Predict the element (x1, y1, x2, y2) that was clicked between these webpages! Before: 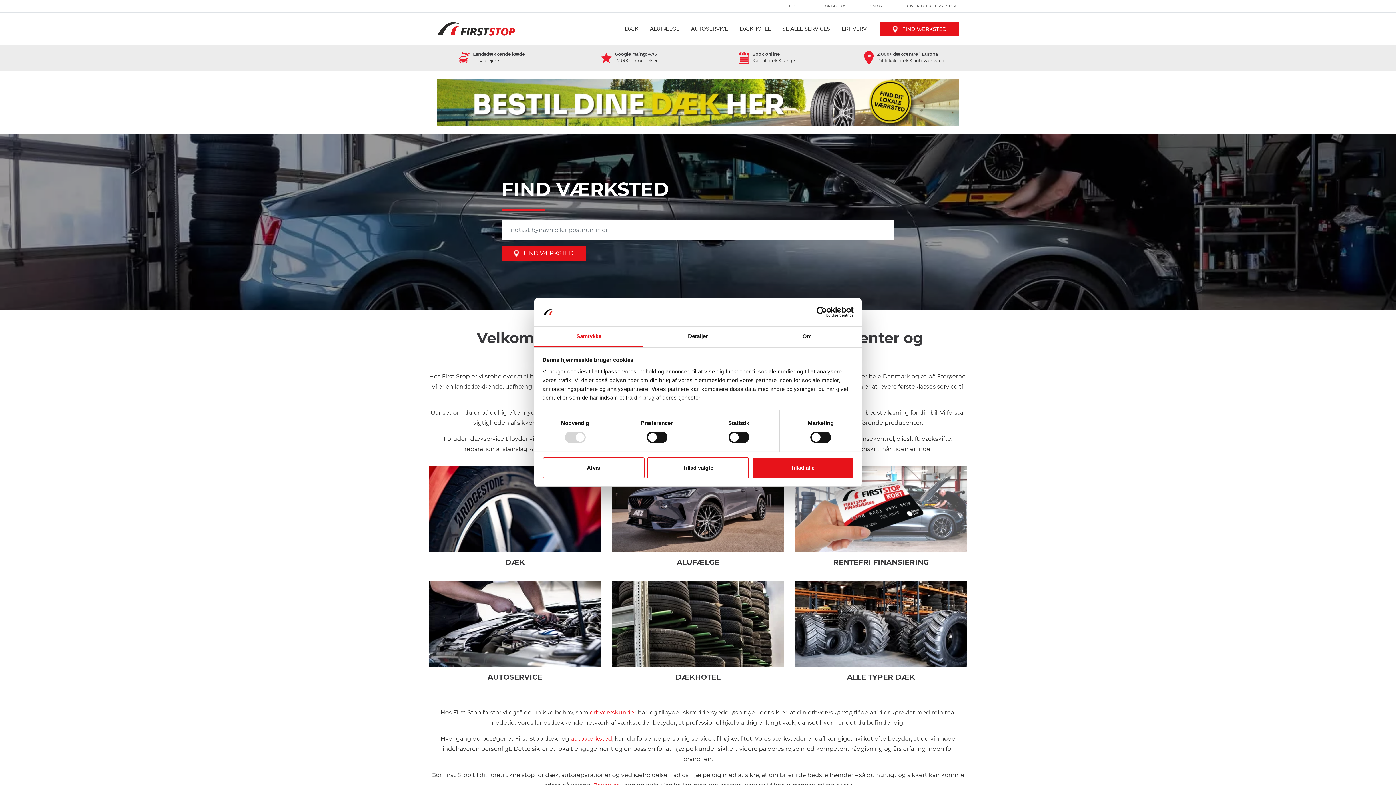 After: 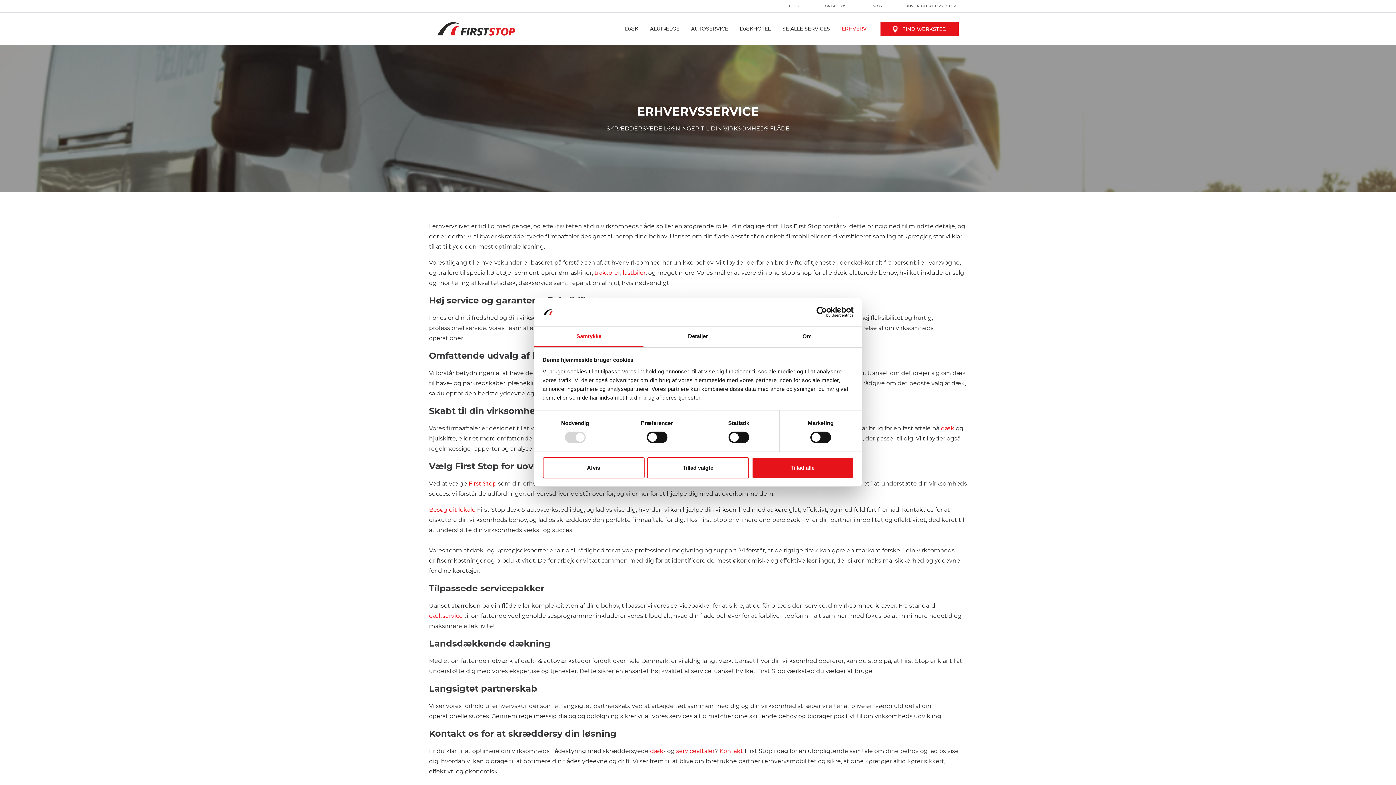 Action: label: erhvervskunder bbox: (590, 709, 636, 716)